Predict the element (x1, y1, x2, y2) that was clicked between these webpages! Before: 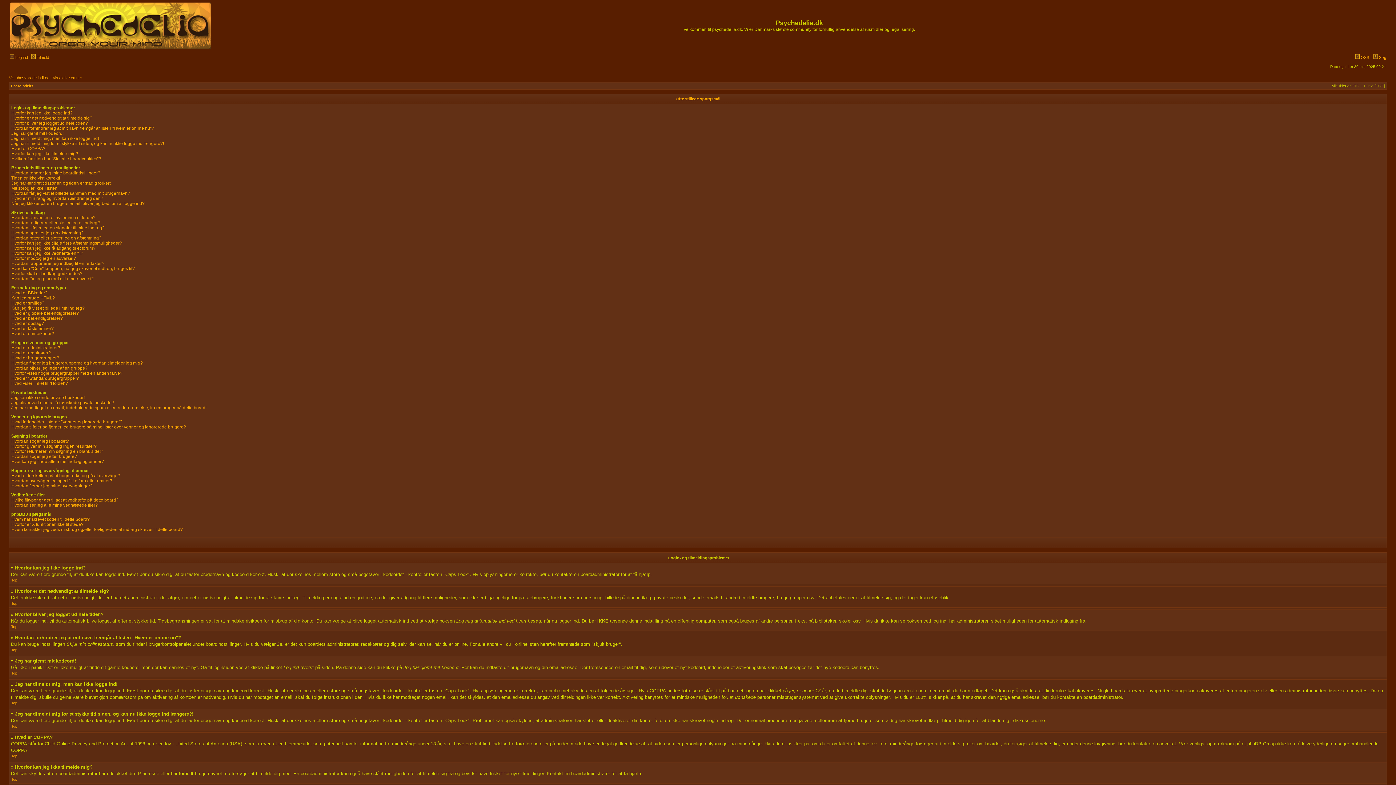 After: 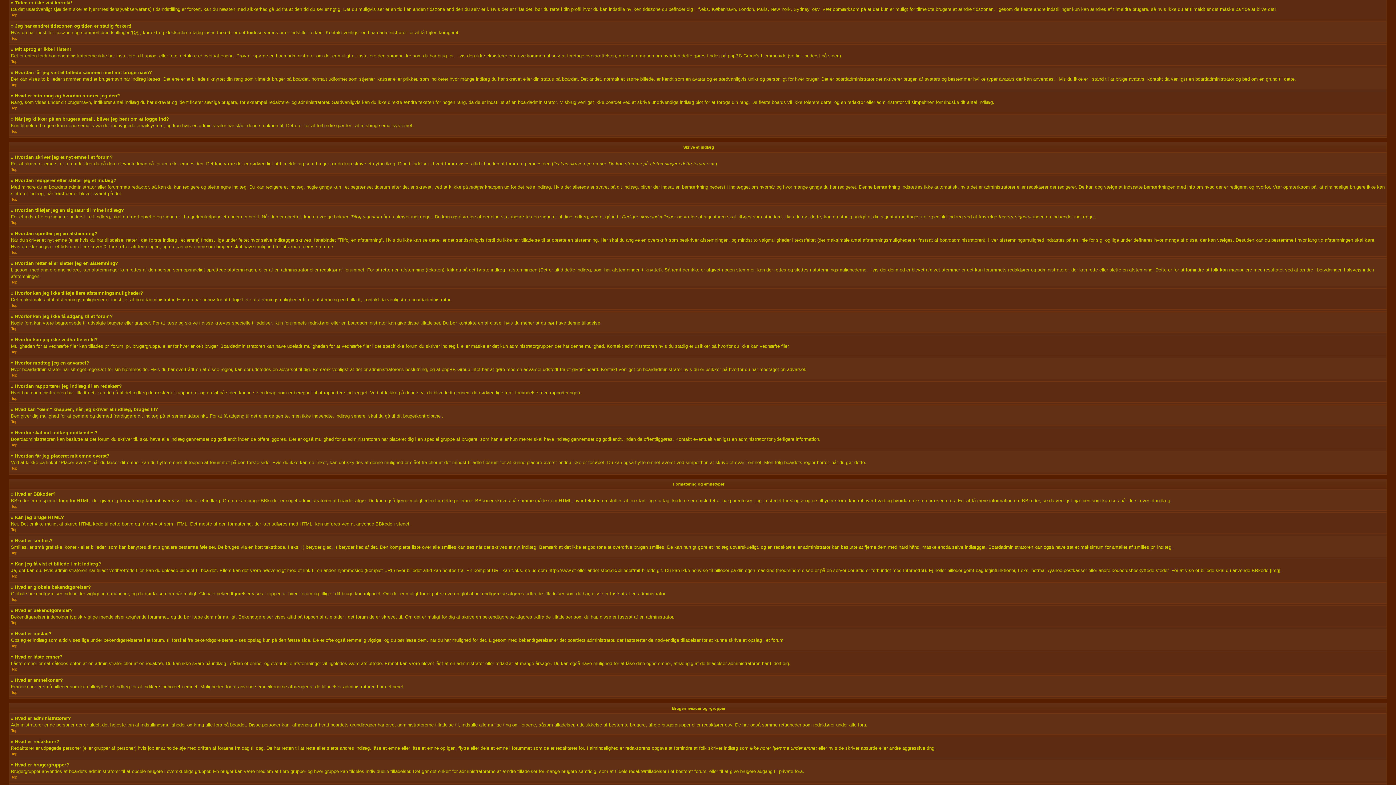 Action: label: Tiden er ikke vist korrekt! bbox: (11, 175, 60, 180)